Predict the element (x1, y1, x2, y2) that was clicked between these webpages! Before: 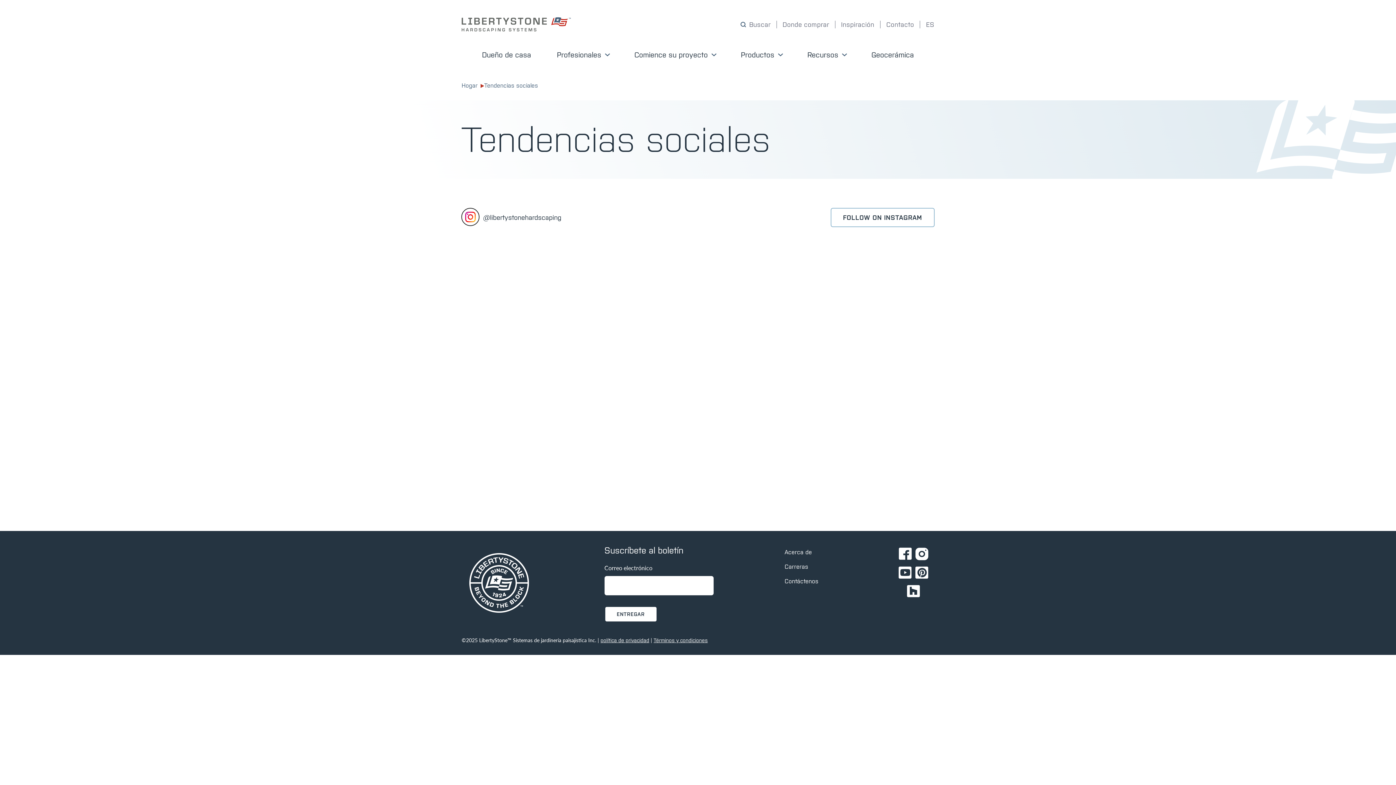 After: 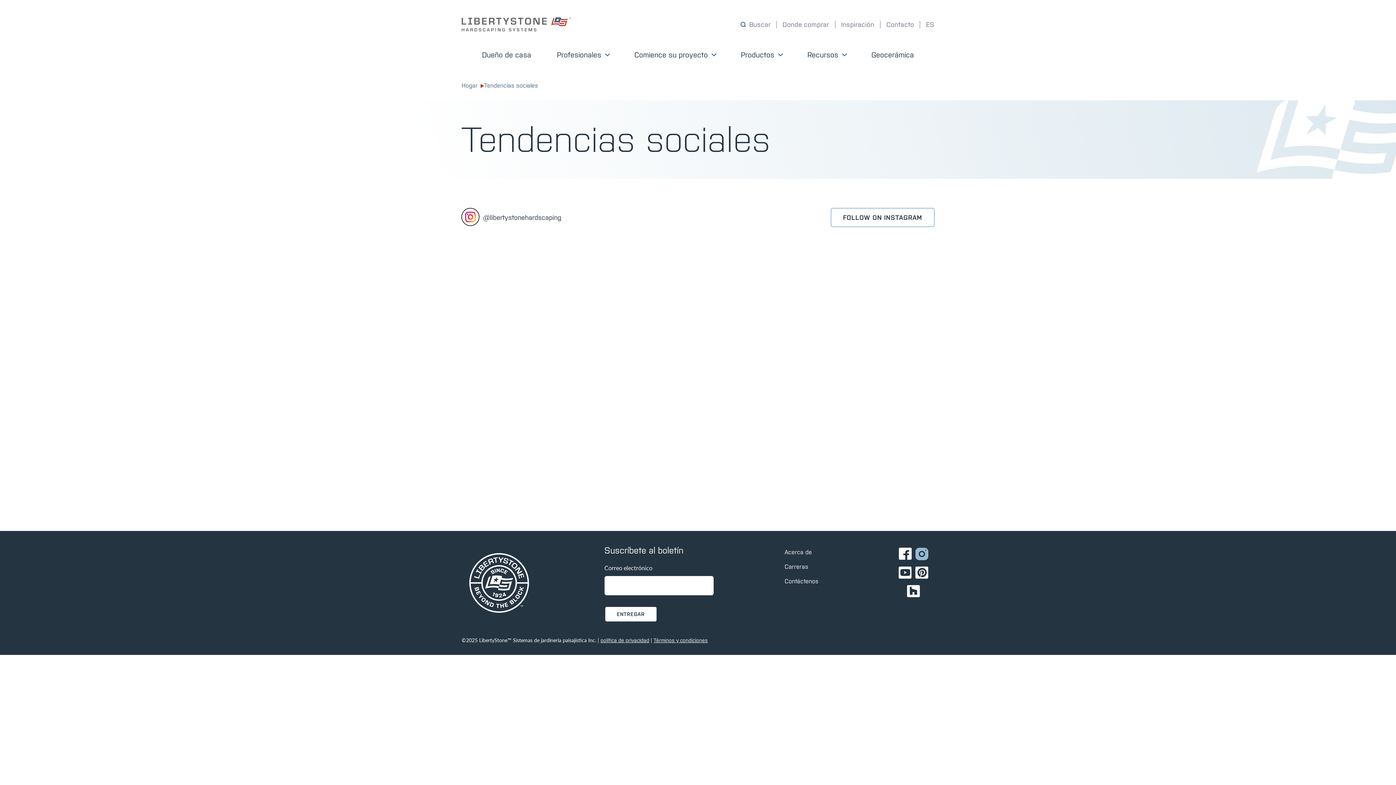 Action: label: Ir a la página de Instagram de Ignition72 bbox: (913, 545, 930, 563)